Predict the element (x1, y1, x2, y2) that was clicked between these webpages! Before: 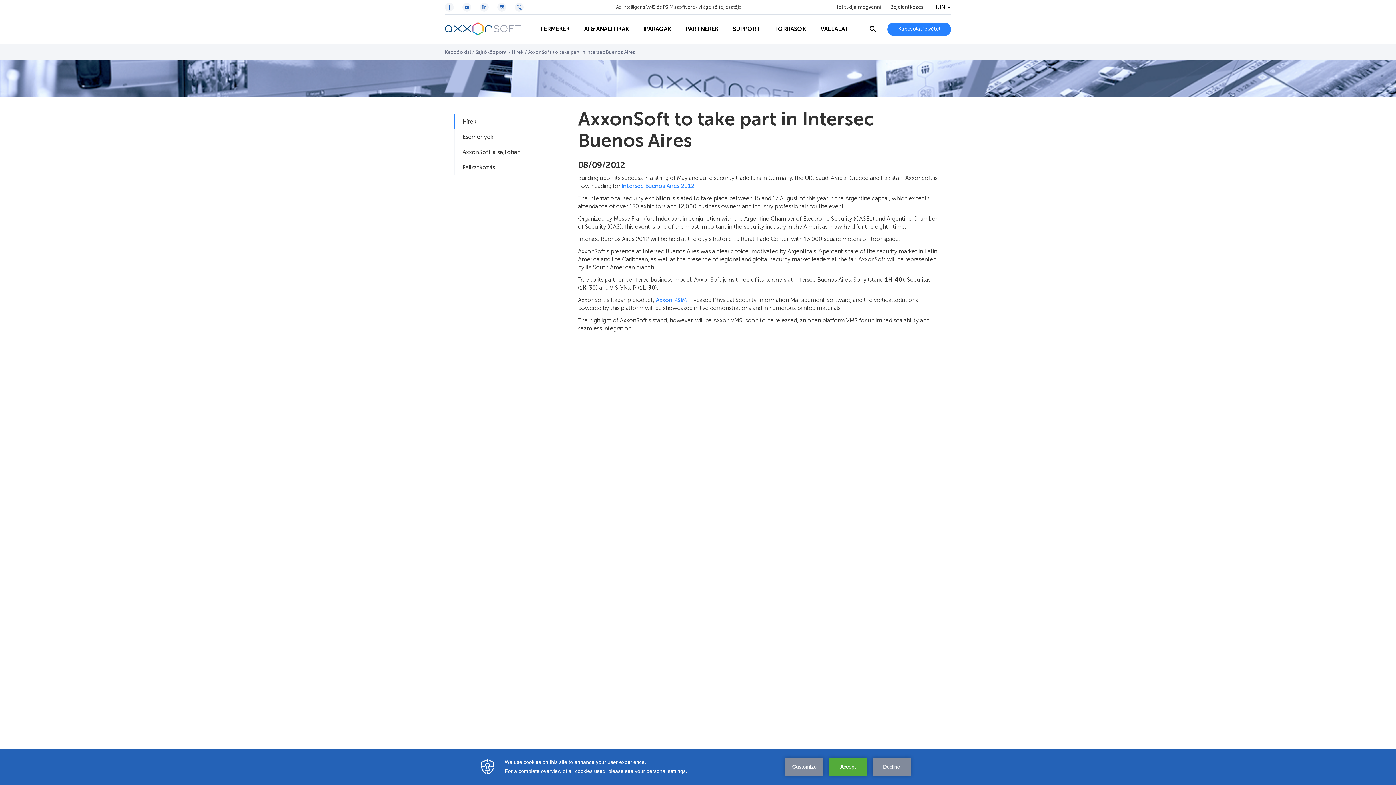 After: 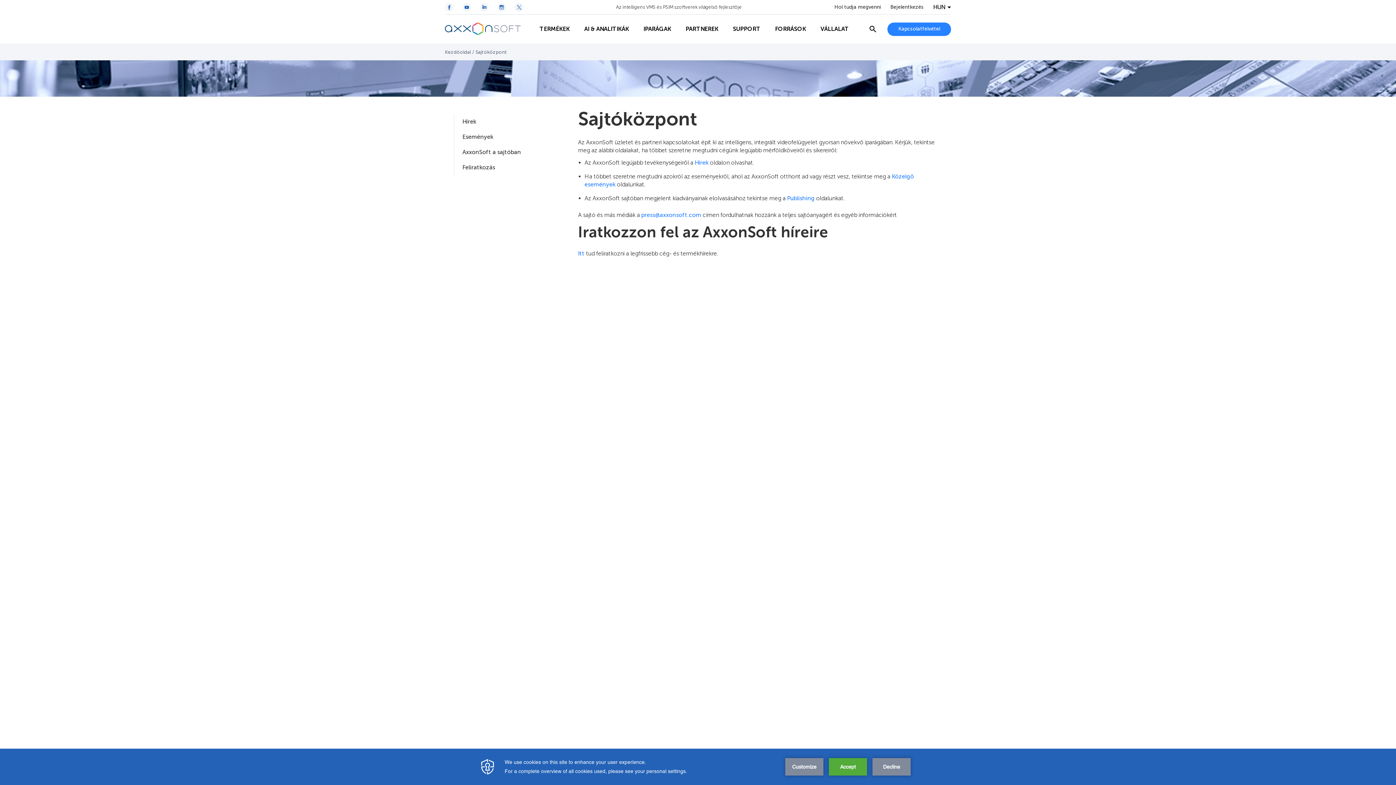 Action: bbox: (475, 49, 507, 54) label: Sajtóközpont